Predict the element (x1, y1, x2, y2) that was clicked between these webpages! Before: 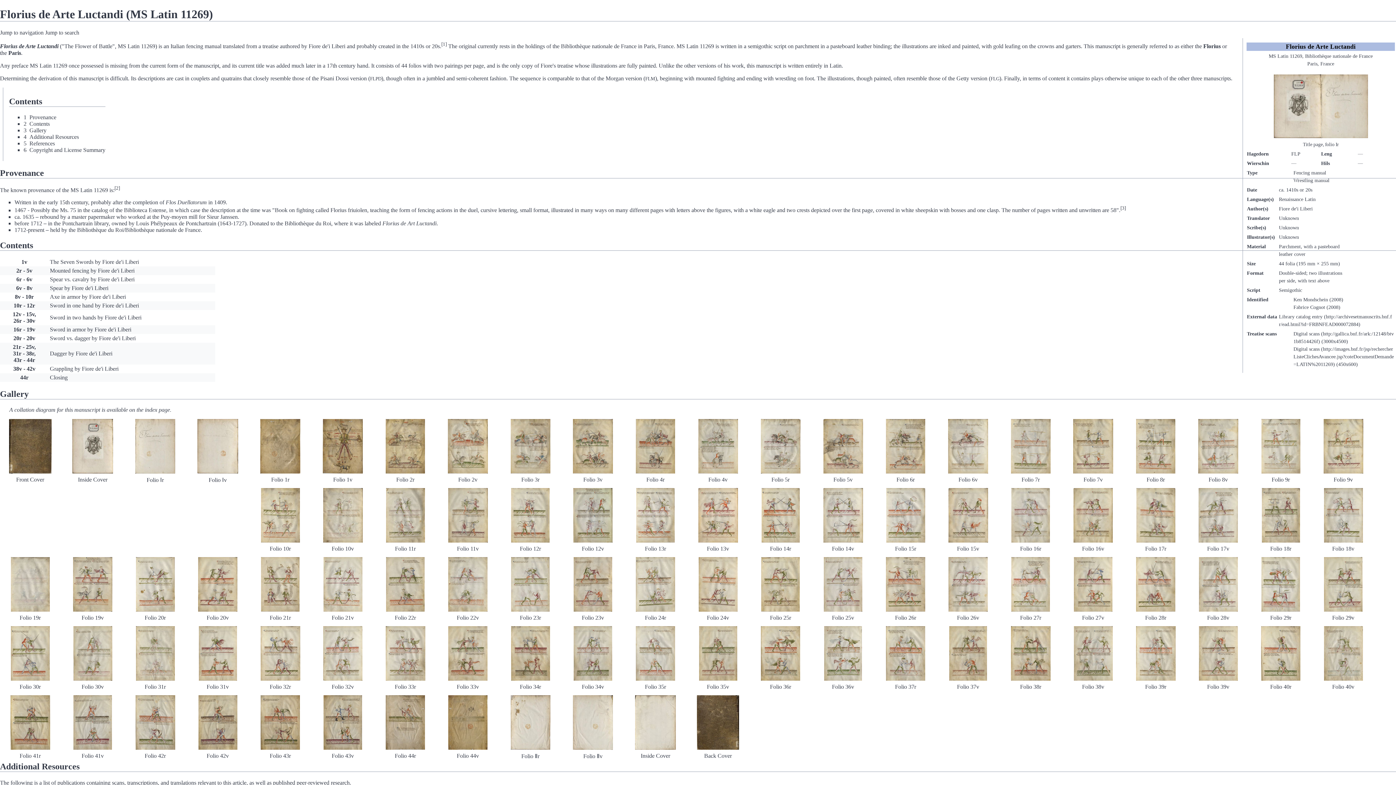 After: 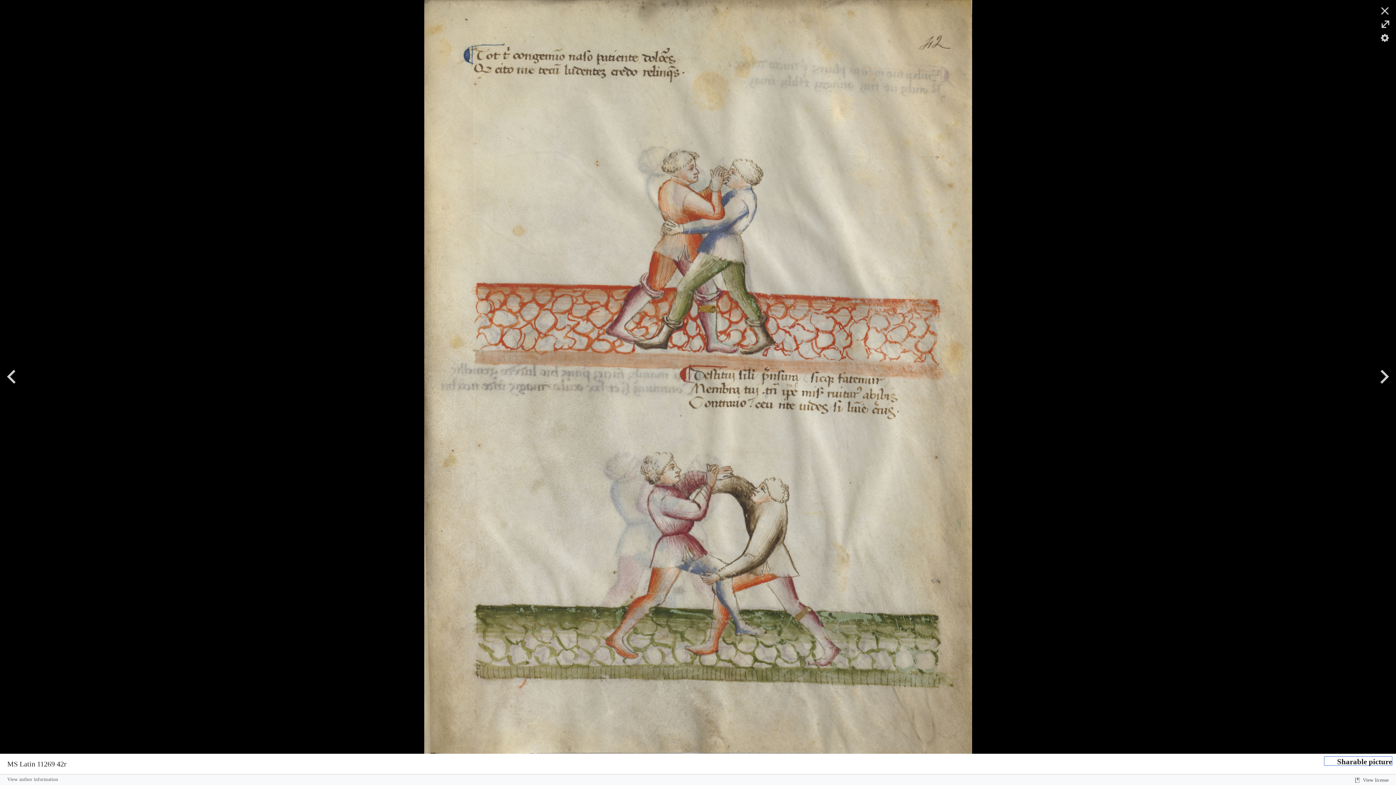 Action: bbox: (135, 719, 175, 725)